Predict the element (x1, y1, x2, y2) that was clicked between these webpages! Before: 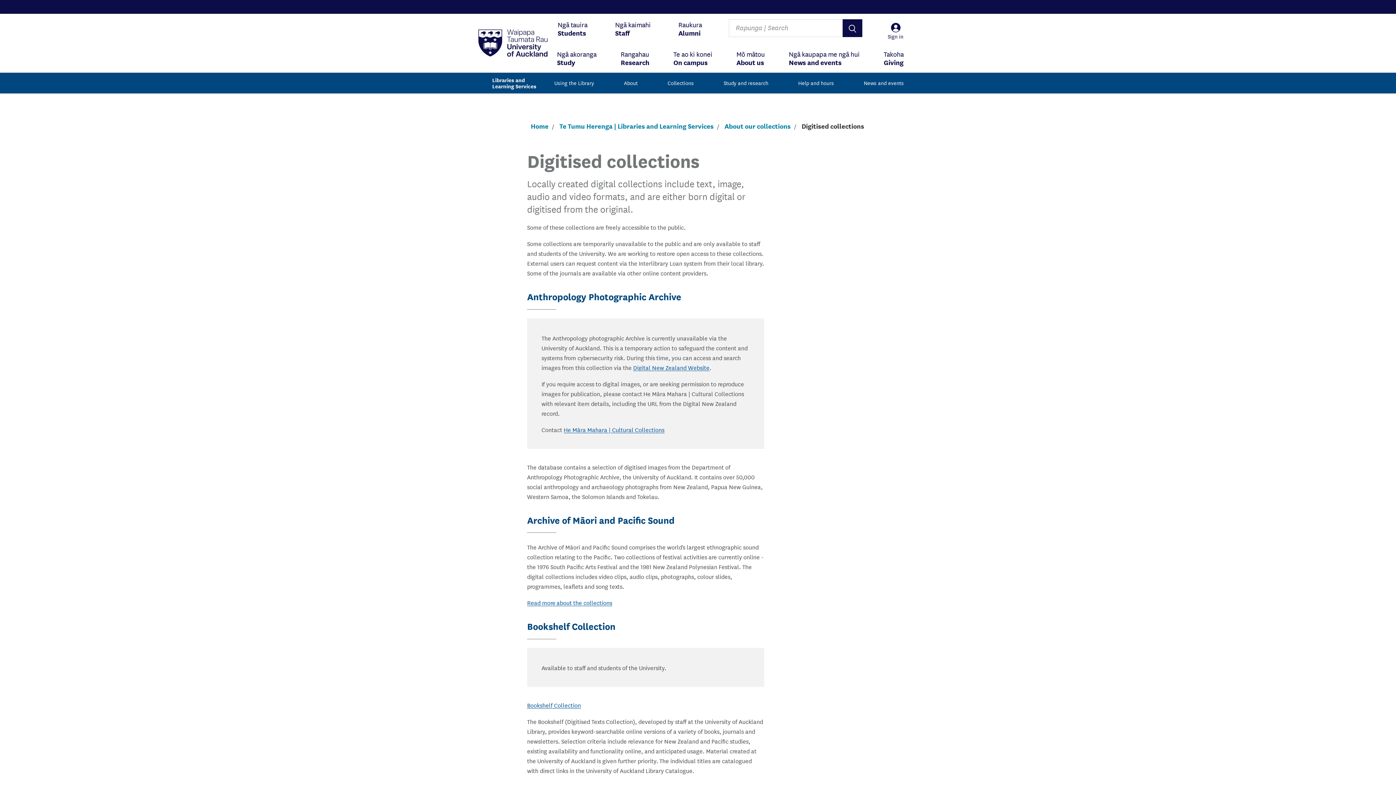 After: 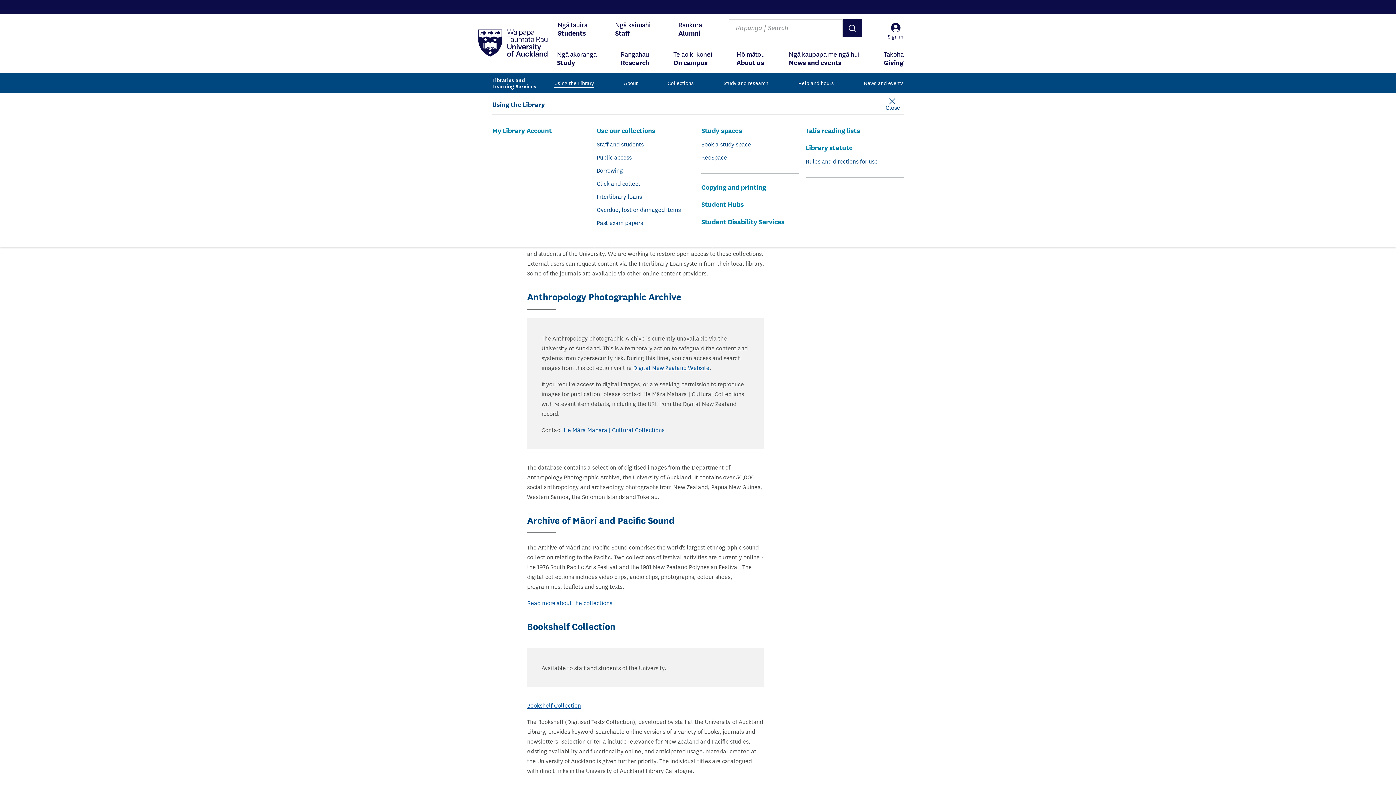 Action: label: Using the Library bbox: (554, 75, 594, 90)